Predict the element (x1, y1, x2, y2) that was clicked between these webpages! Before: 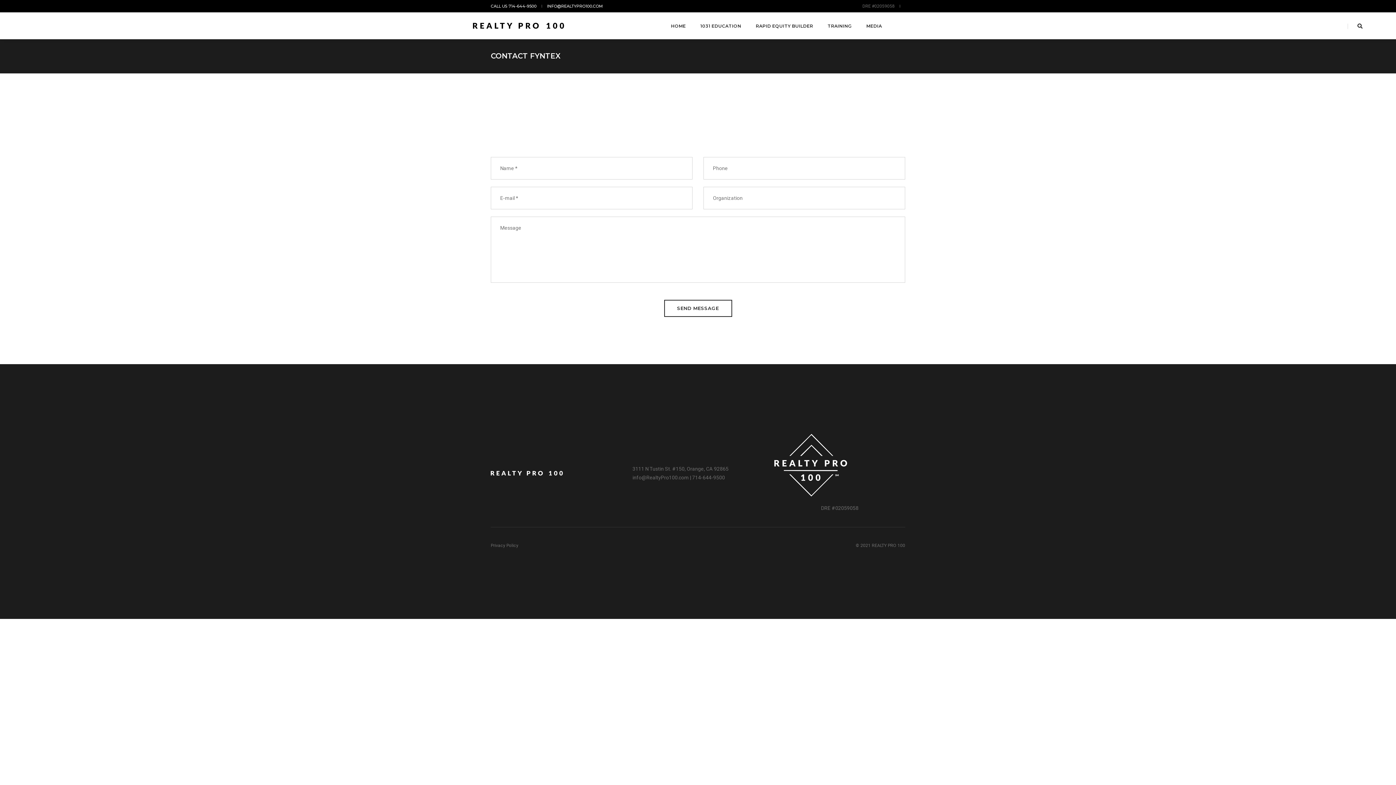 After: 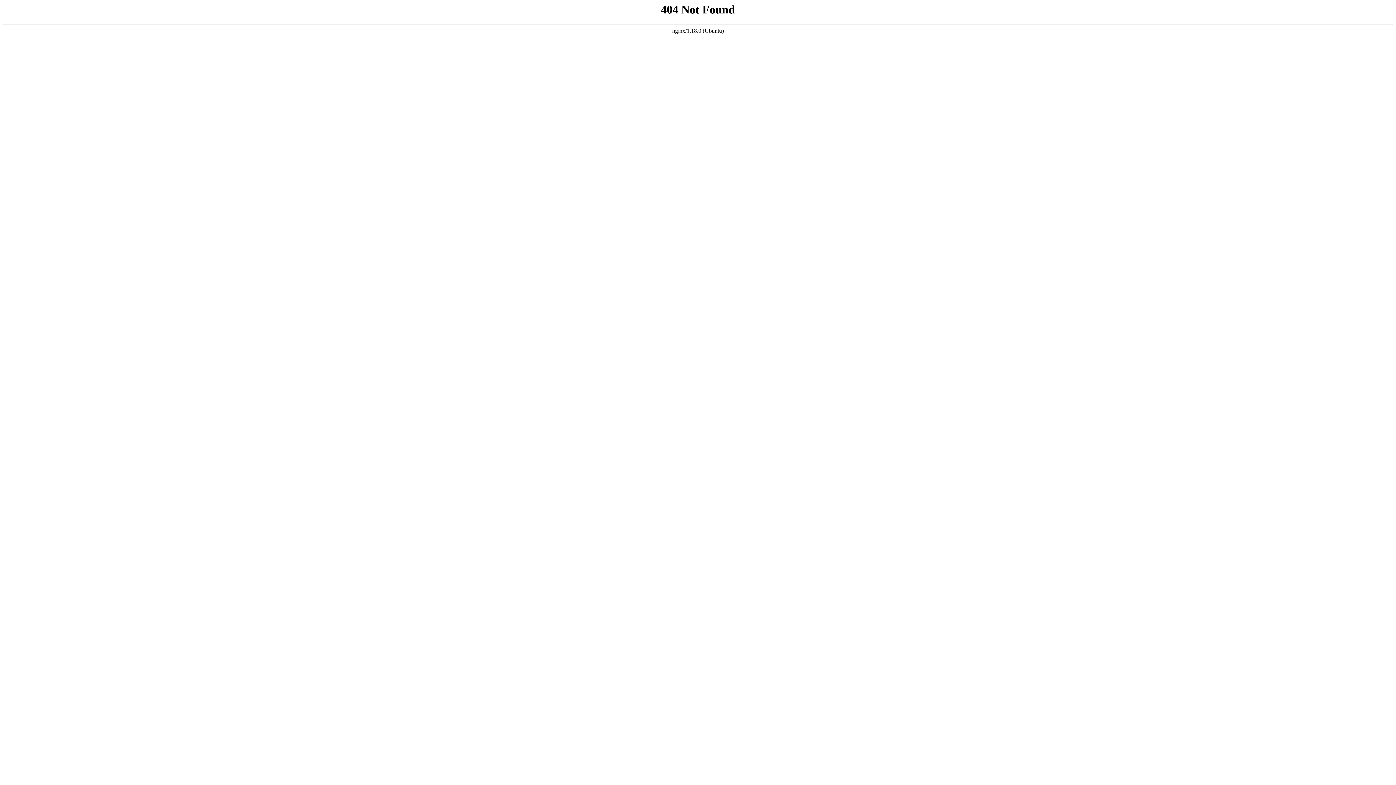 Action: bbox: (473, 21, 565, 30)